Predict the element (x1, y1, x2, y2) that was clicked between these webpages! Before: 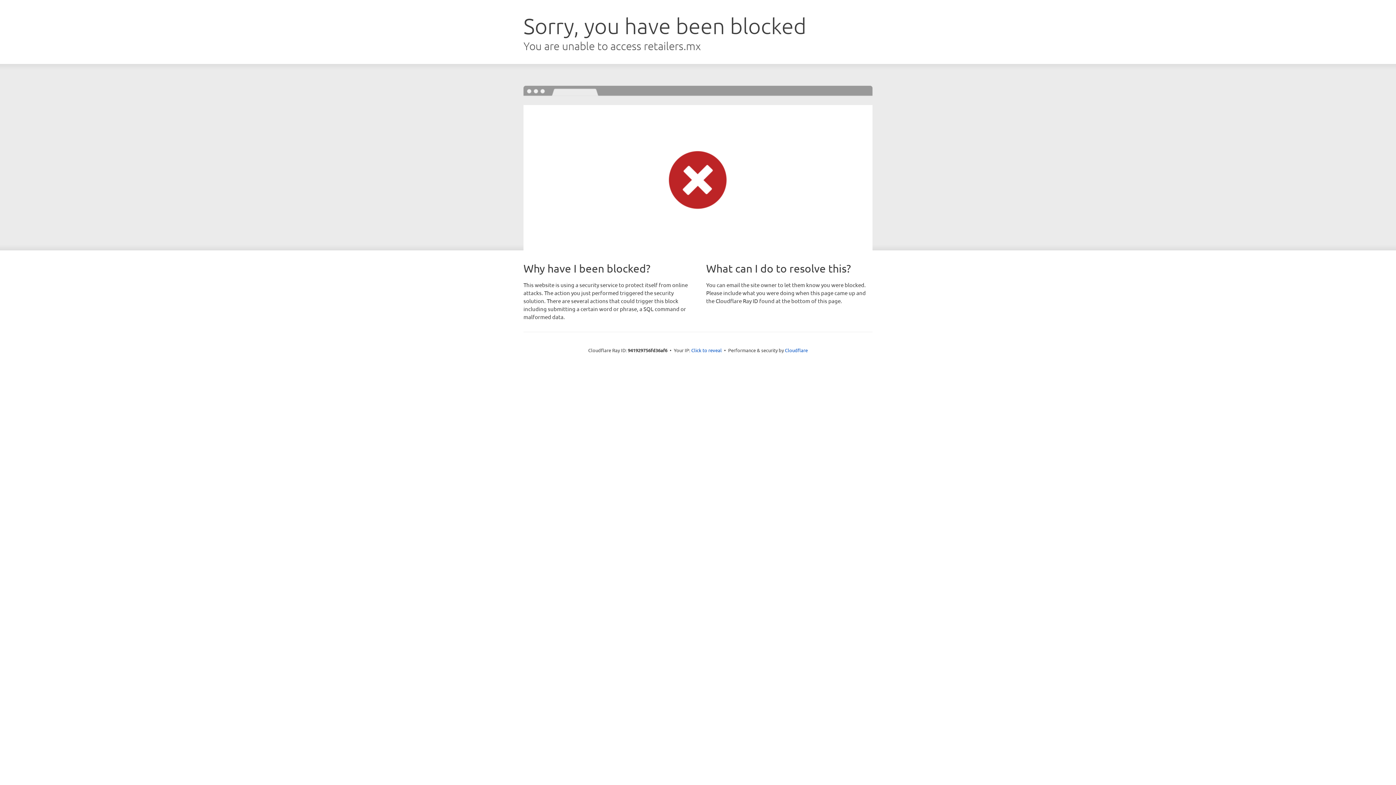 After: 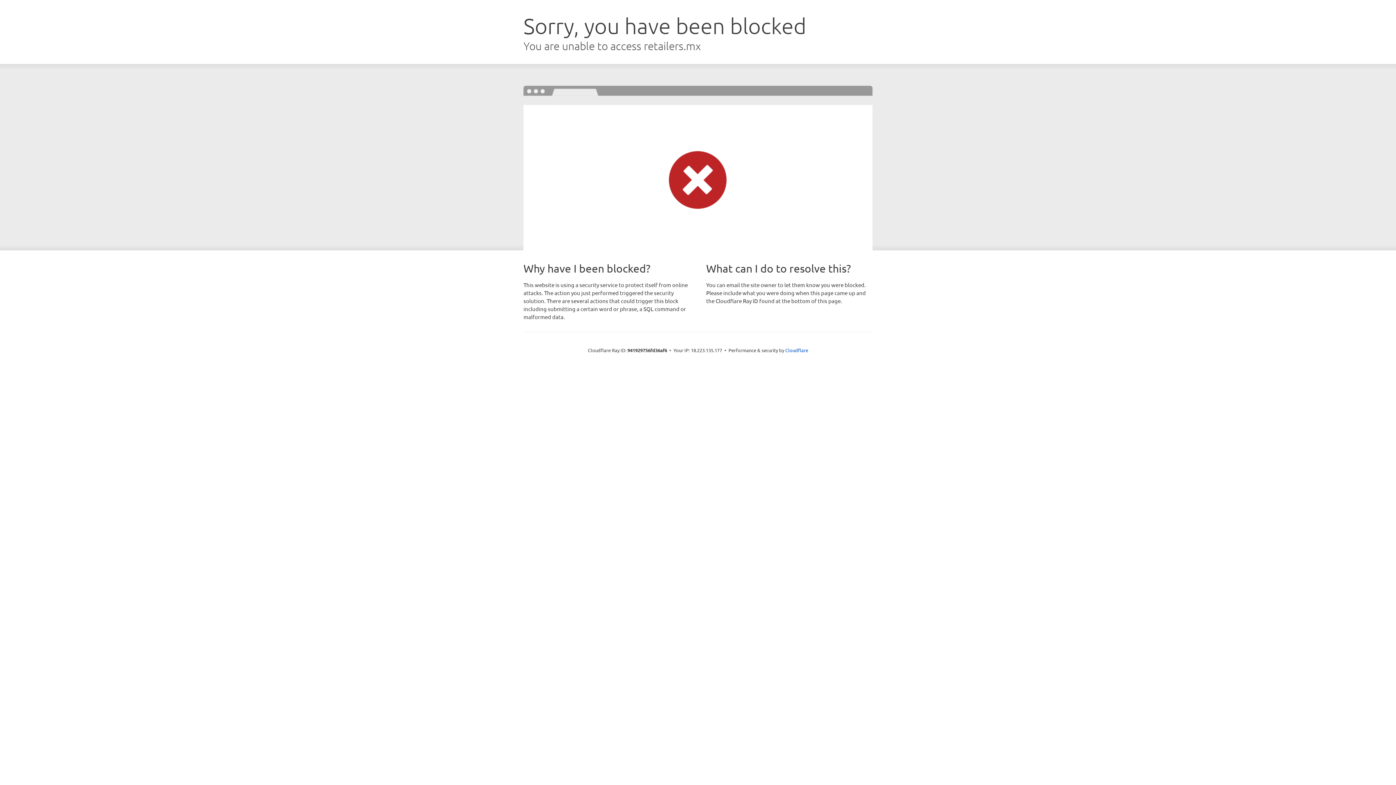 Action: label: Click to reveal bbox: (691, 346, 722, 353)